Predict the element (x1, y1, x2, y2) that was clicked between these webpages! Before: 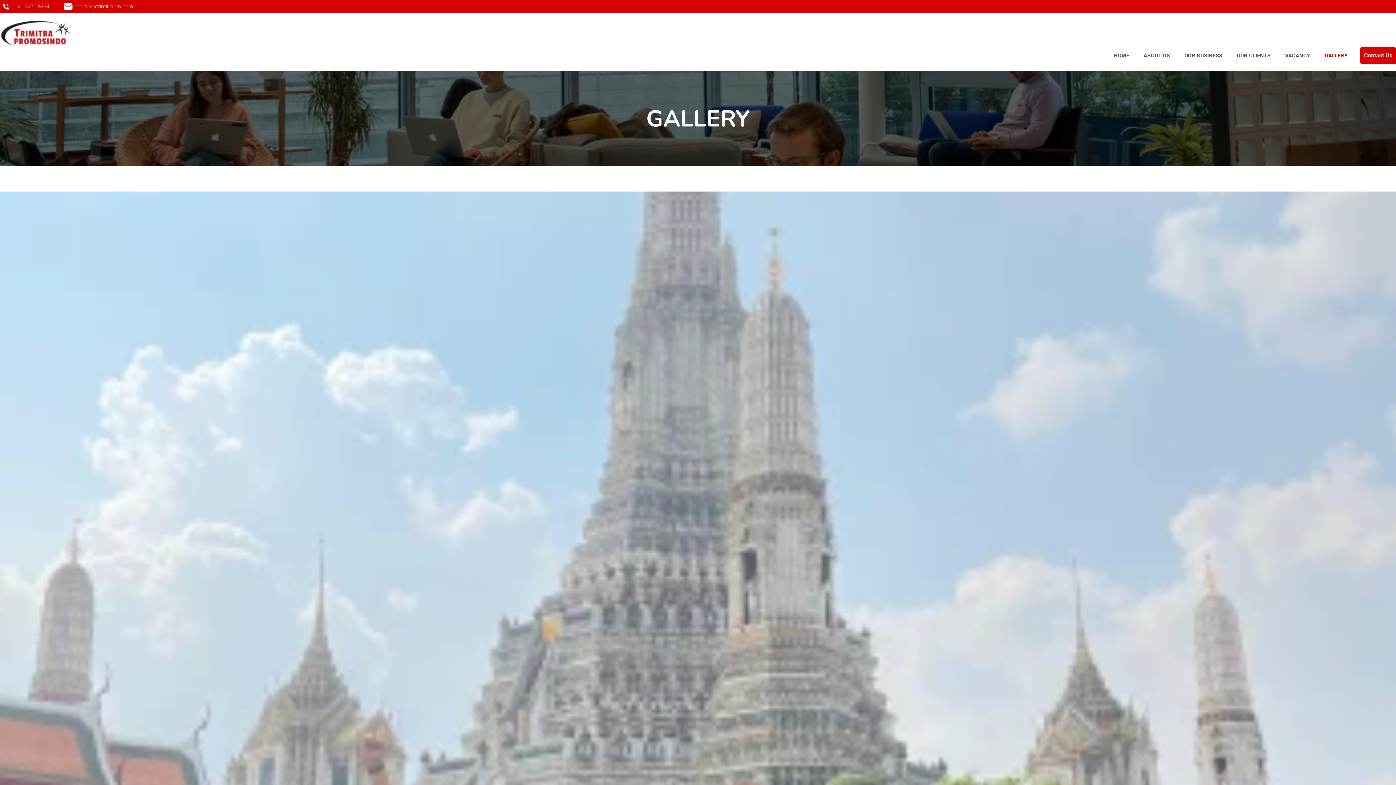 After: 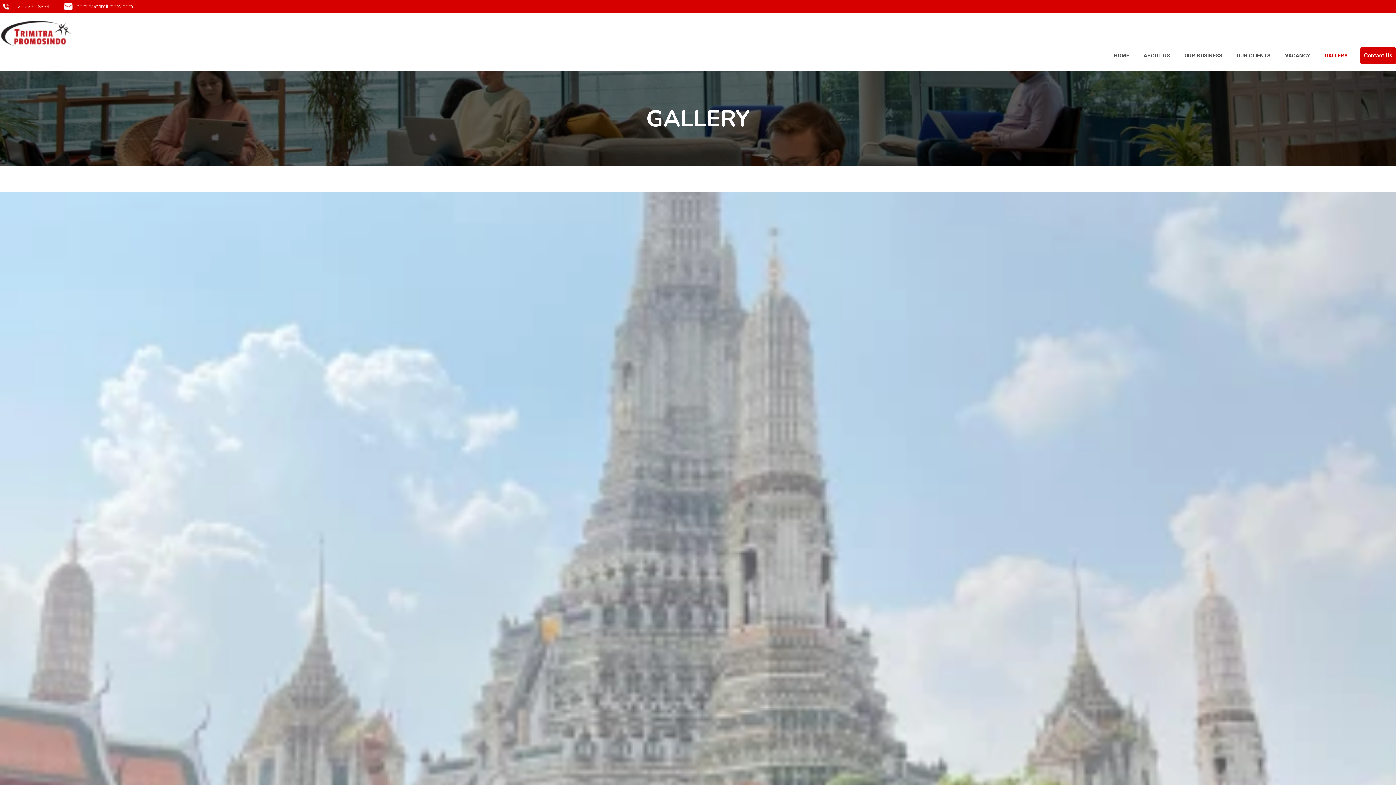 Action: label: GALLERY bbox: (1323, 49, 1349, 61)